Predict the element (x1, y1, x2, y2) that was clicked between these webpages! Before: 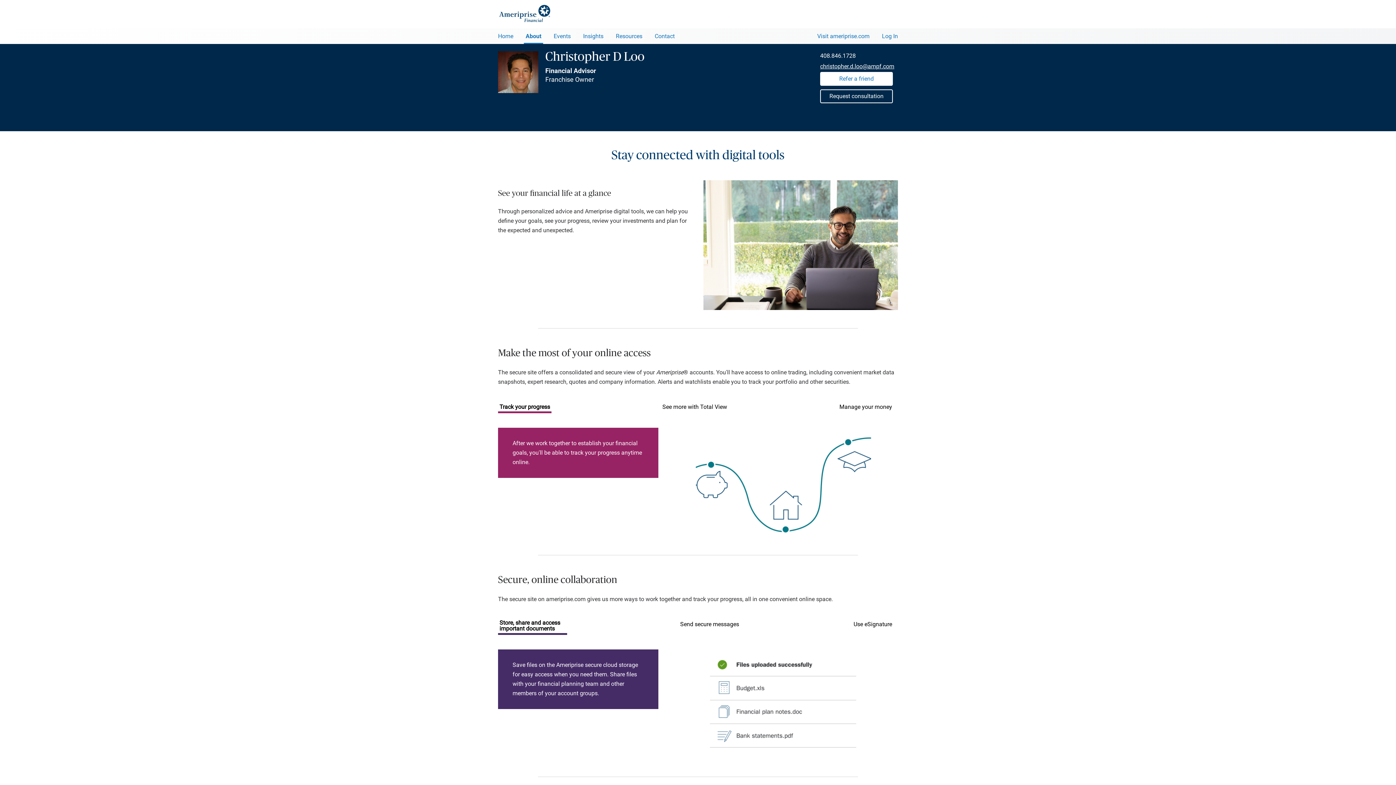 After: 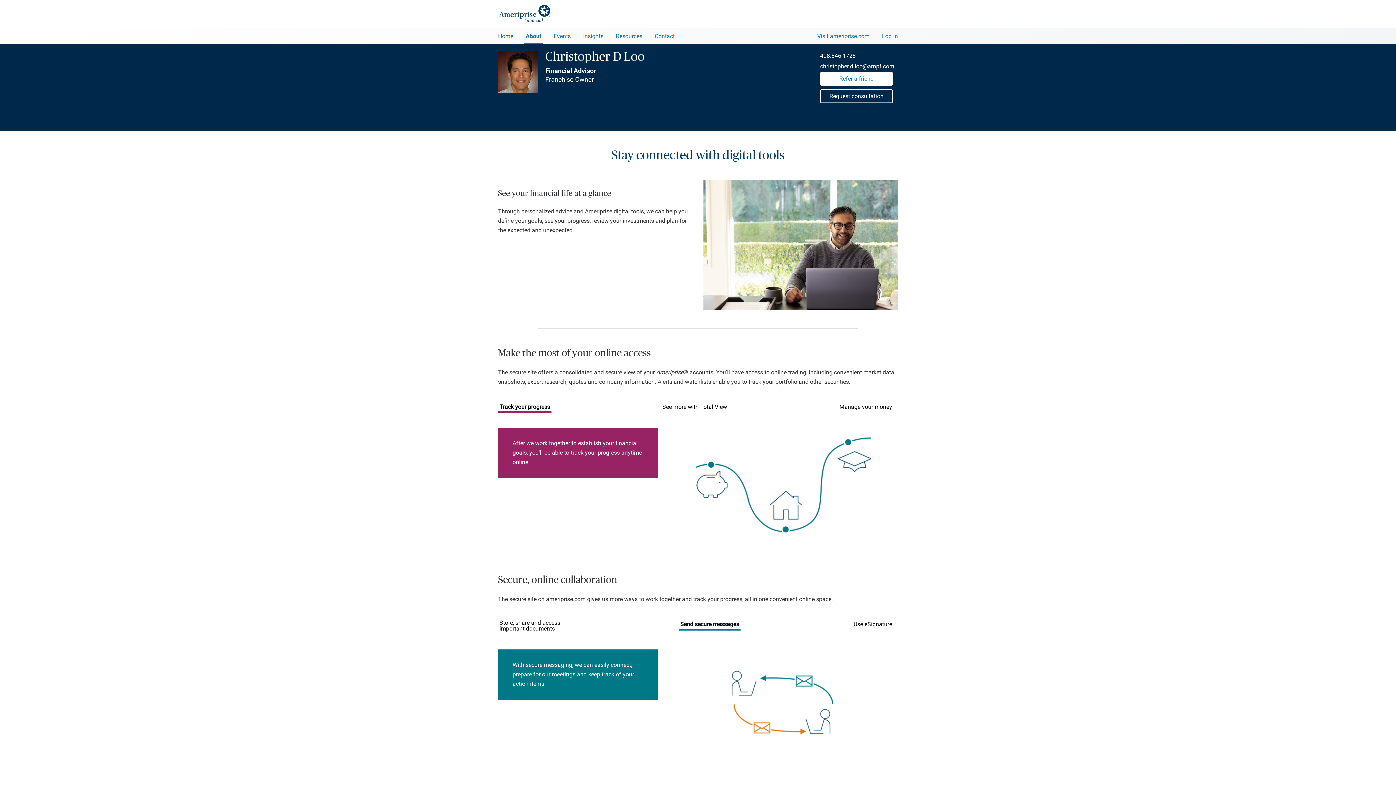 Action: bbox: (678, 620, 740, 631) label: Send secure messages